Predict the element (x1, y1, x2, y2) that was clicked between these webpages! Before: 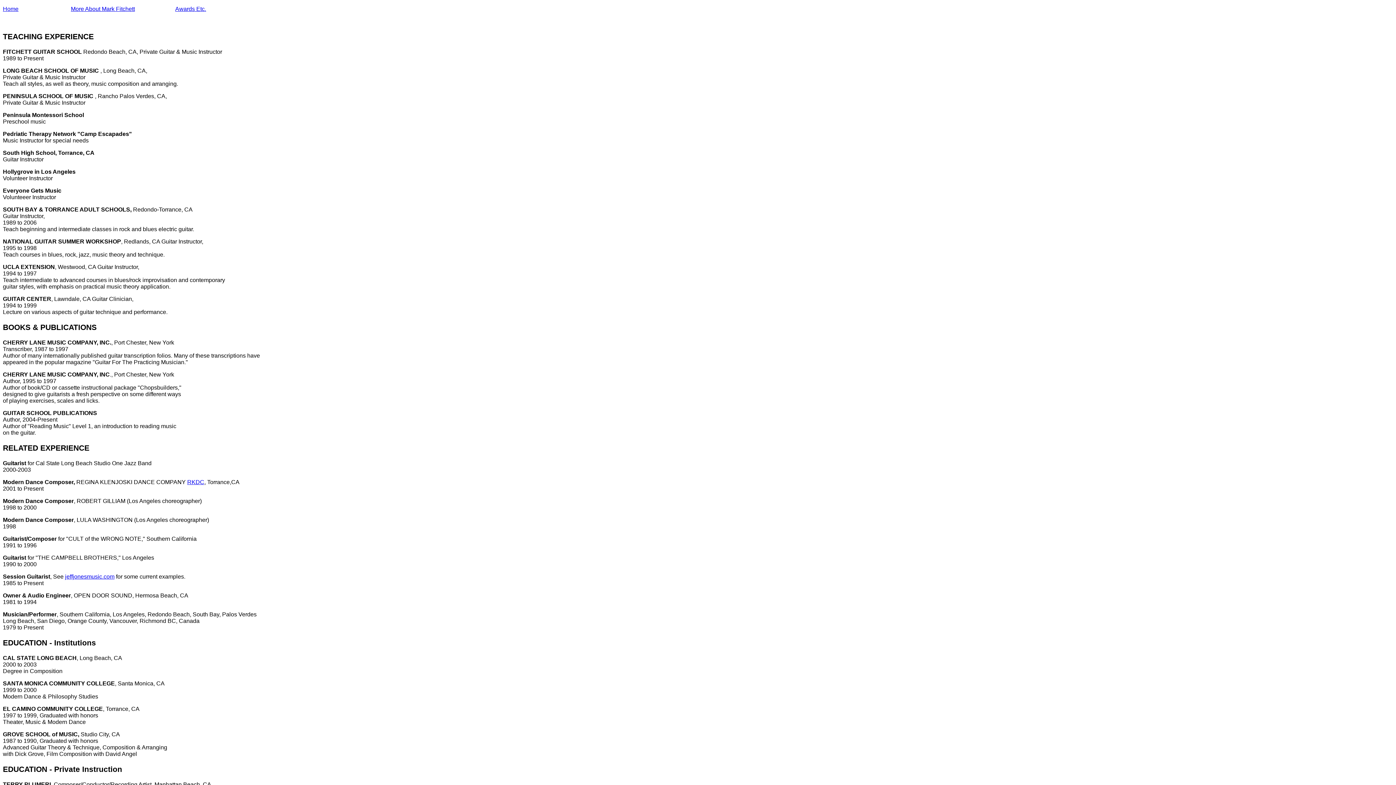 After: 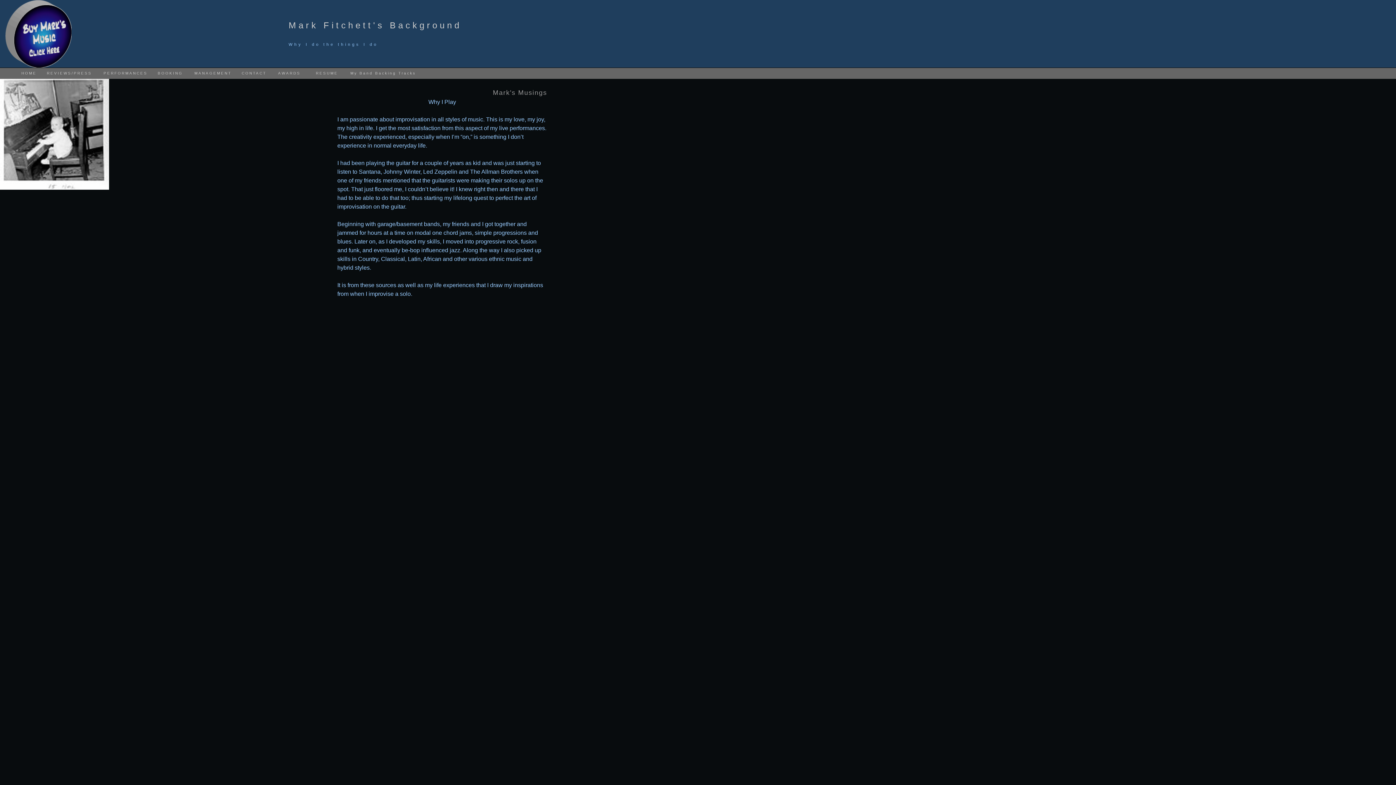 Action: bbox: (70, 5, 134, 12) label: More About Mark Fitchett